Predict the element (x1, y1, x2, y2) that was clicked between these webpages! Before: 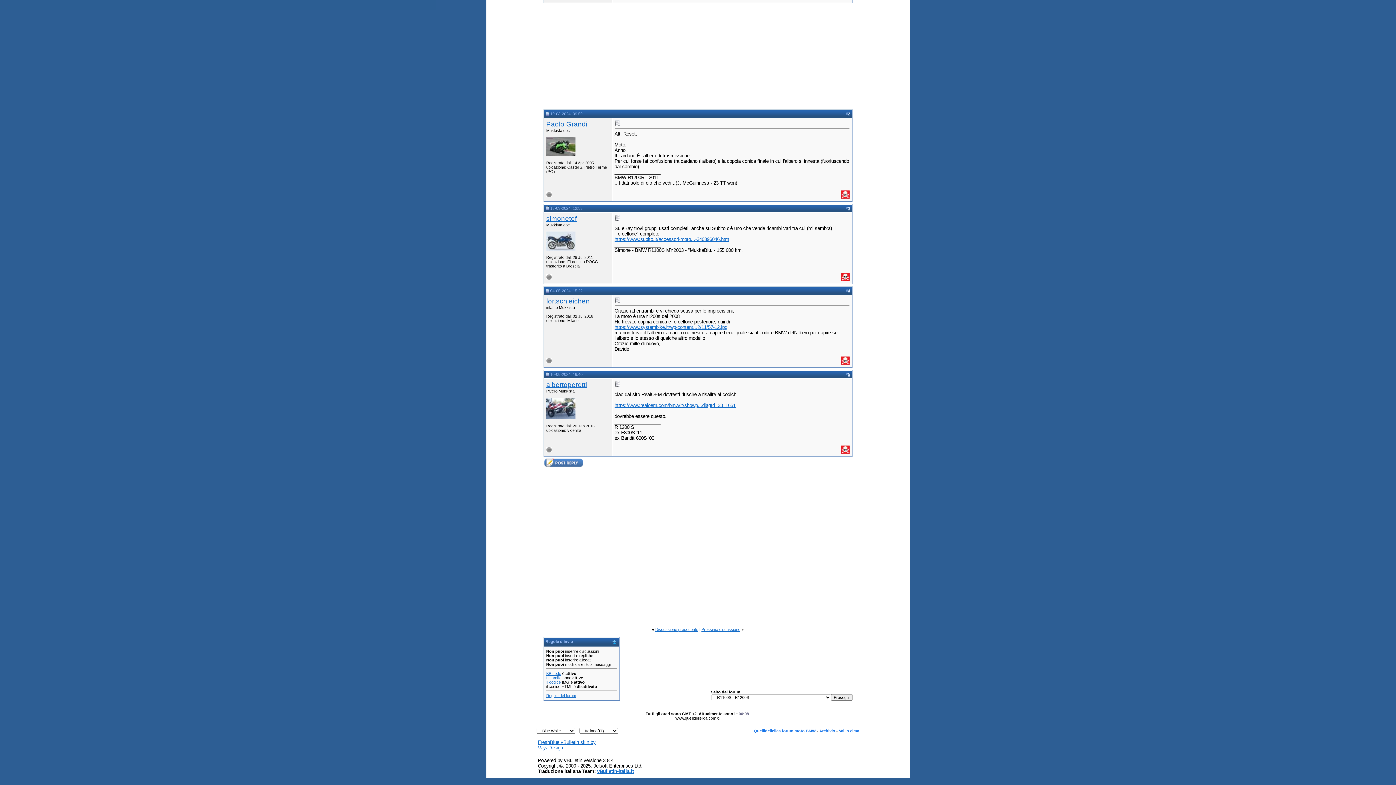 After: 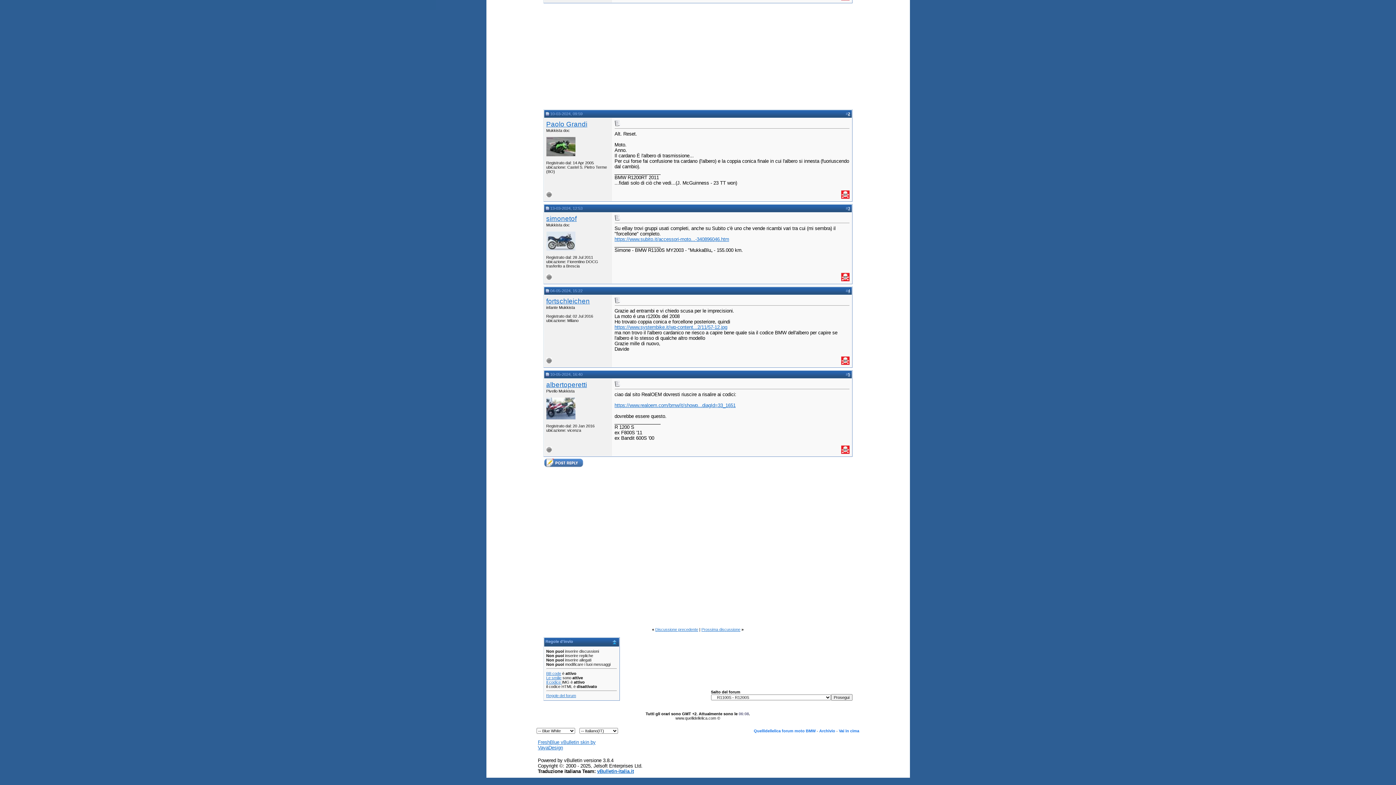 Action: label: 2 bbox: (848, 111, 850, 115)